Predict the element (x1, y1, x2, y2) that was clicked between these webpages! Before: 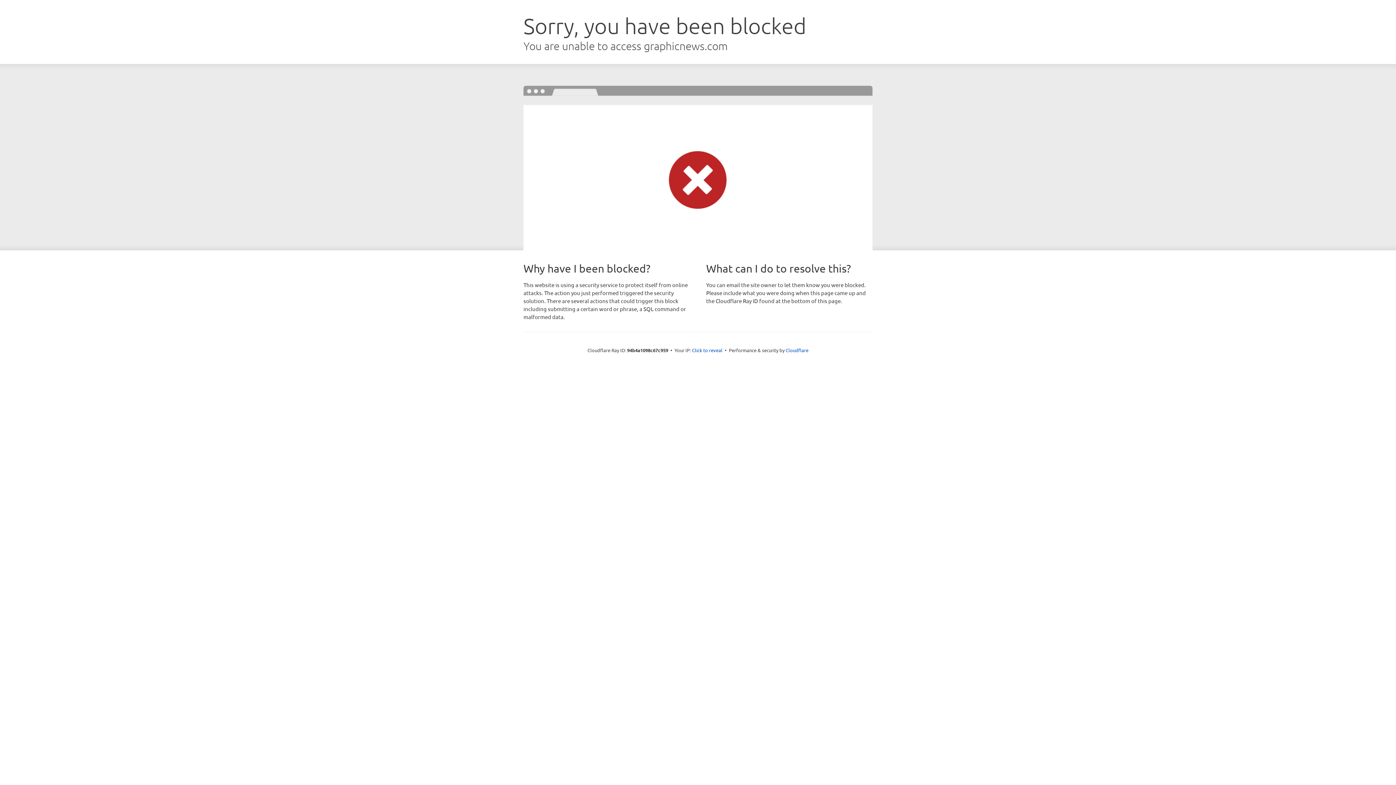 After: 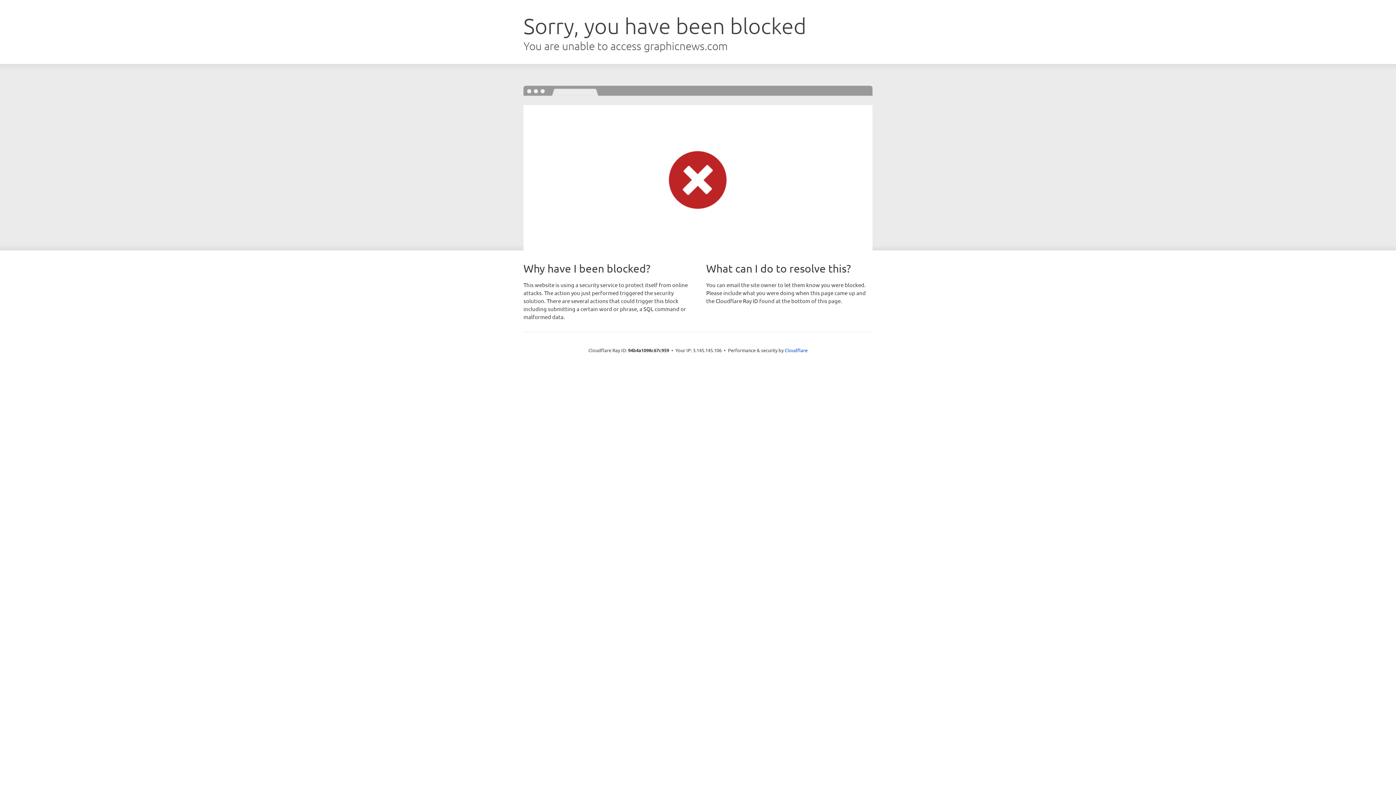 Action: label: Click to reveal bbox: (692, 346, 722, 353)